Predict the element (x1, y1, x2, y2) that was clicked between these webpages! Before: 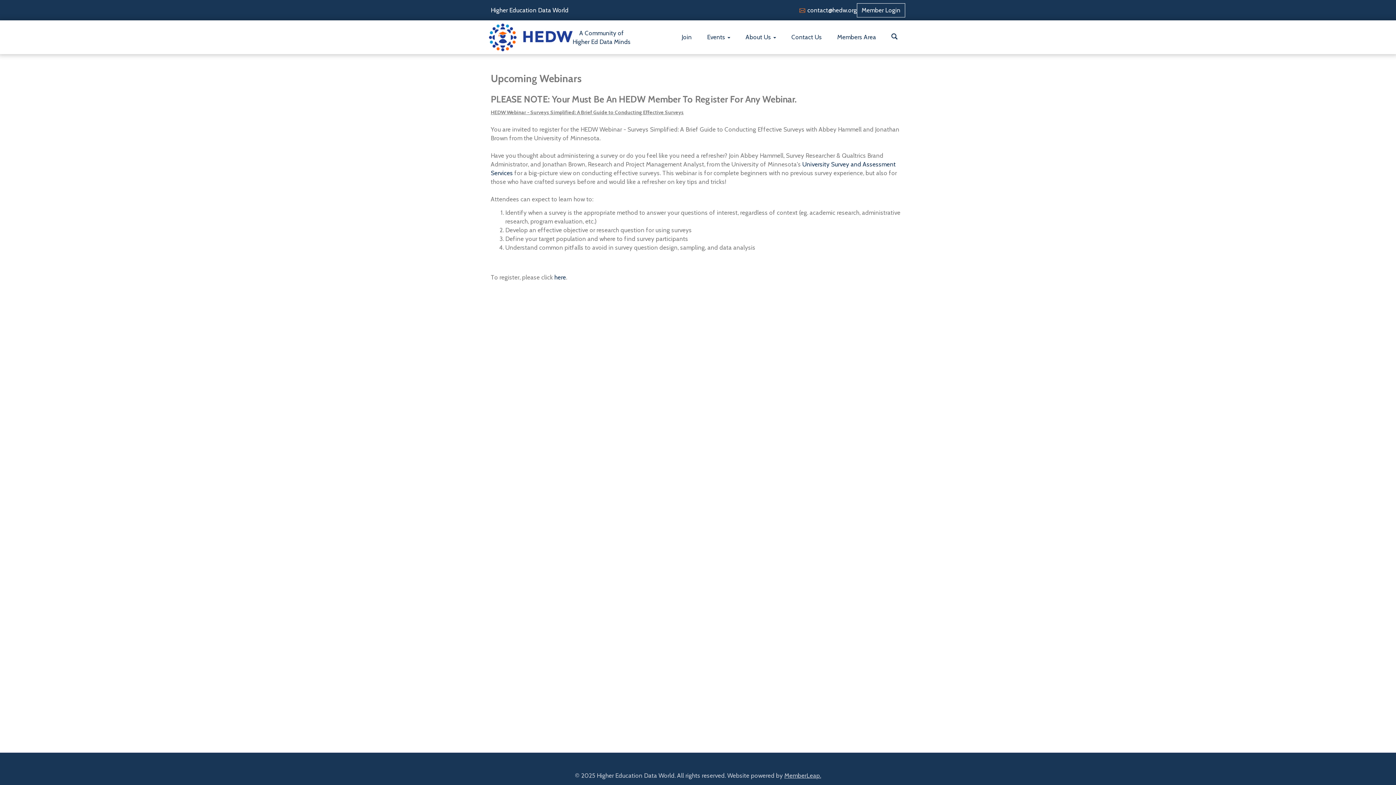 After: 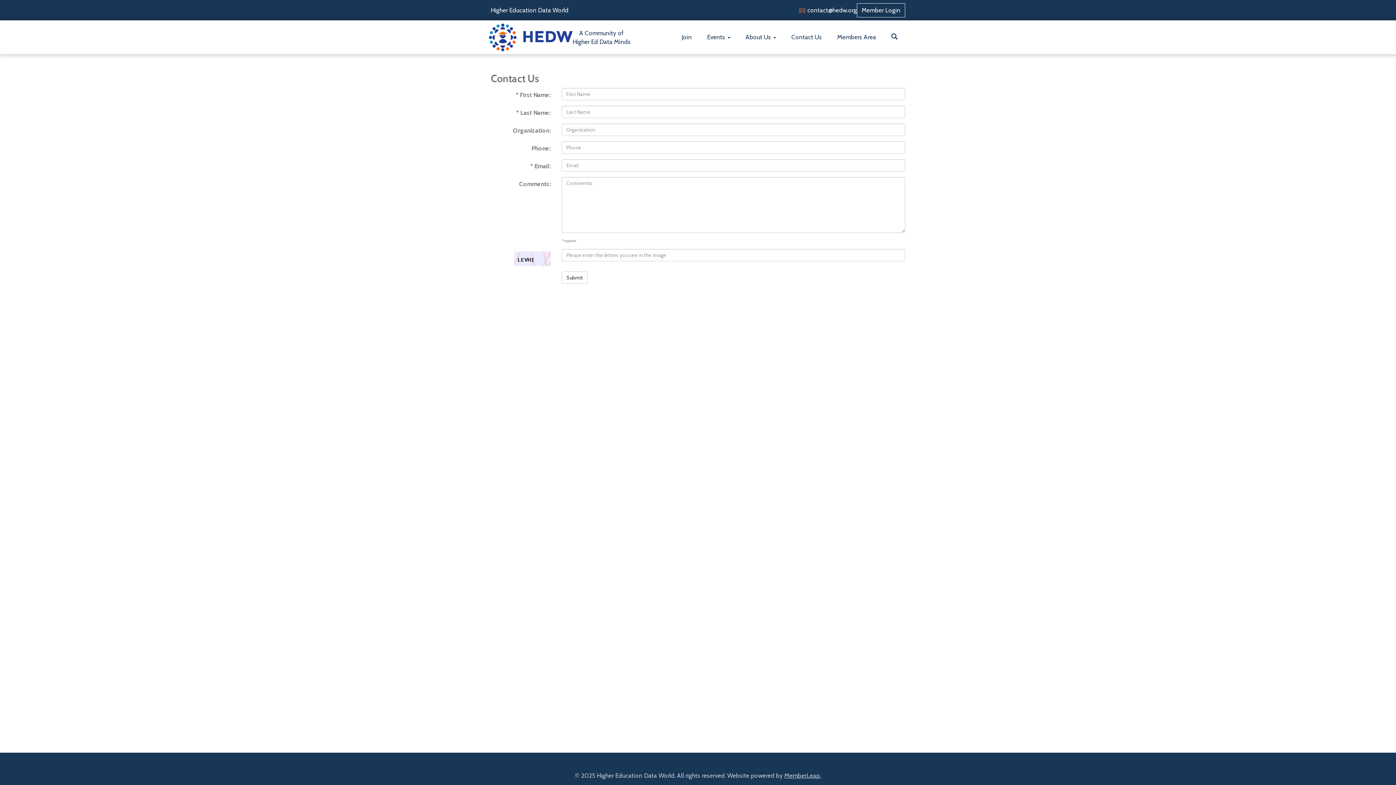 Action: bbox: (784, 30, 829, 43) label: Contact Us